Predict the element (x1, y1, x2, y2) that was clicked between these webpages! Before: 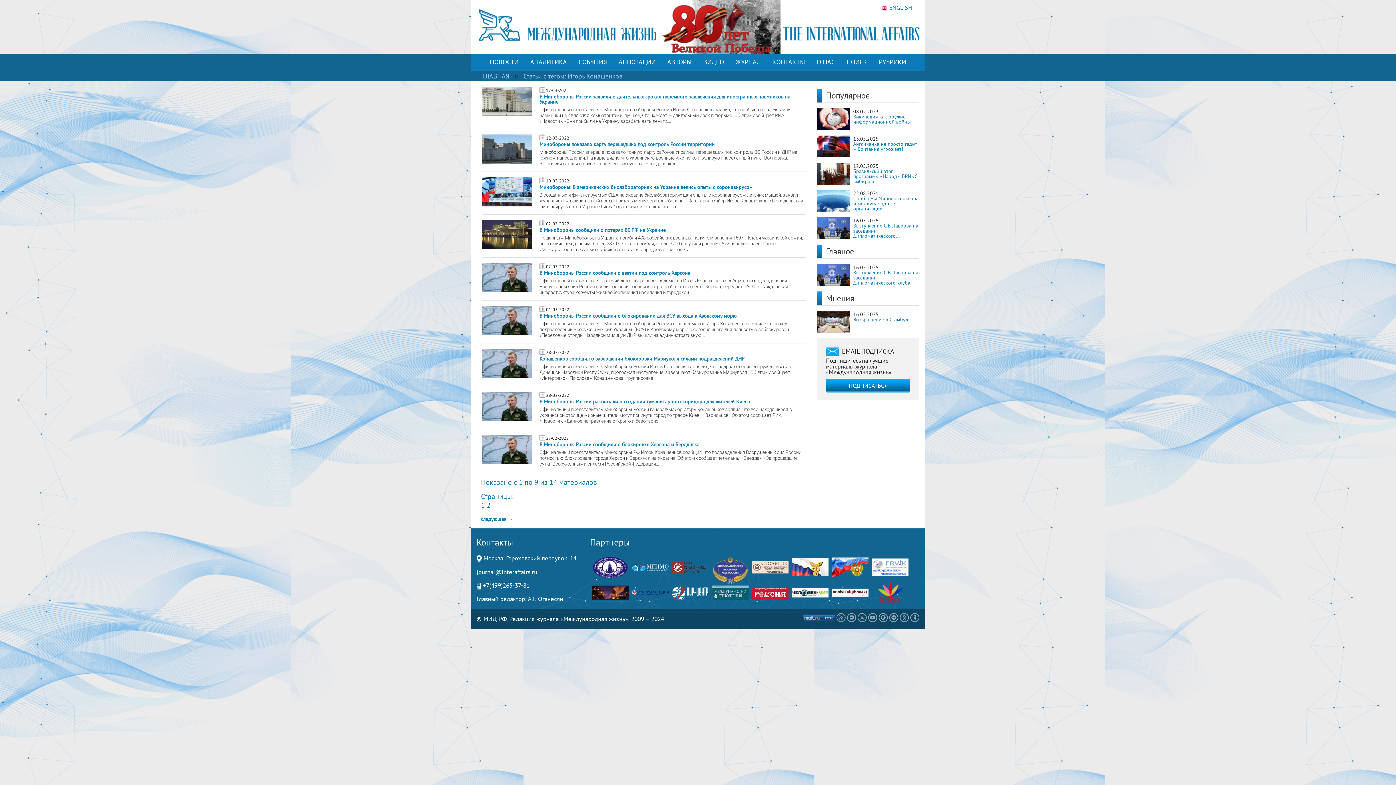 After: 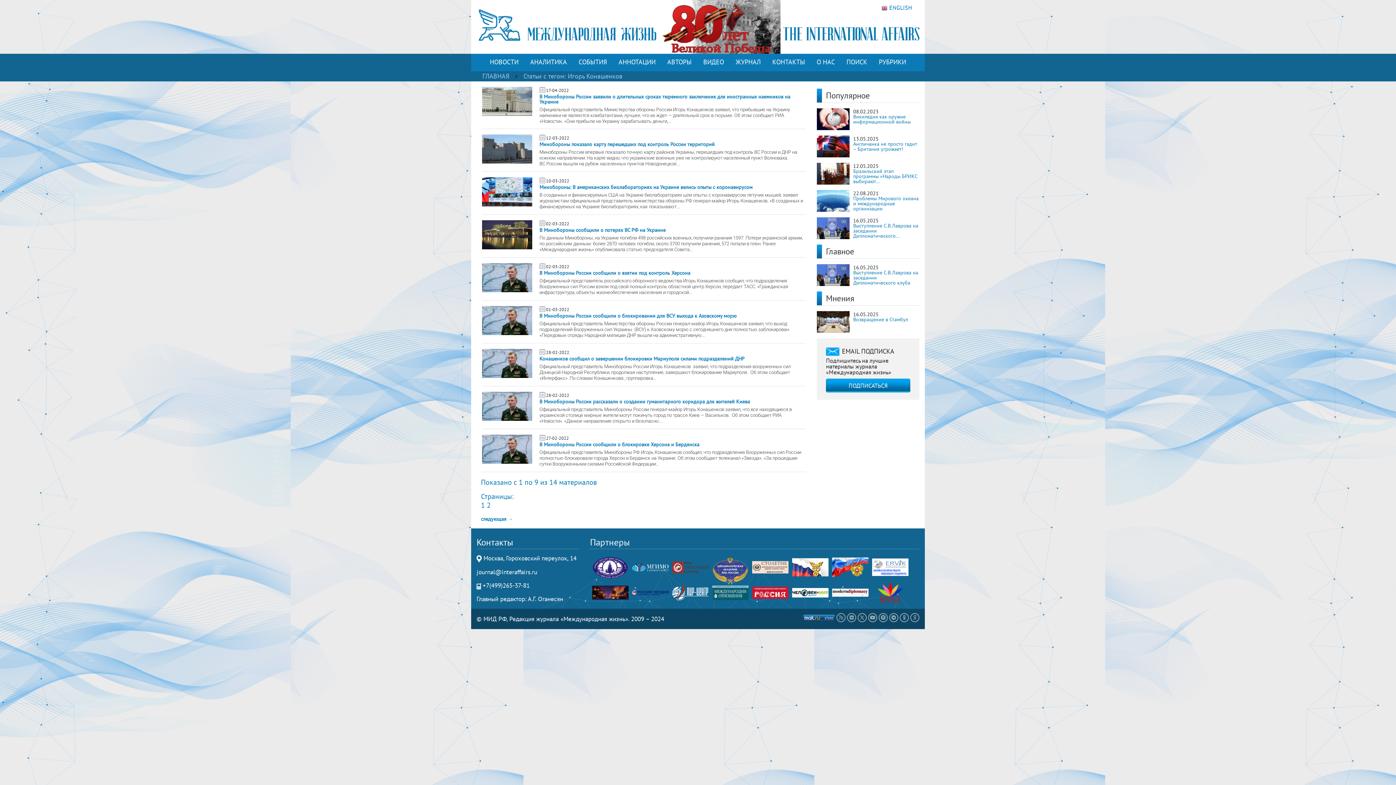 Action: bbox: (752, 564, 788, 569)